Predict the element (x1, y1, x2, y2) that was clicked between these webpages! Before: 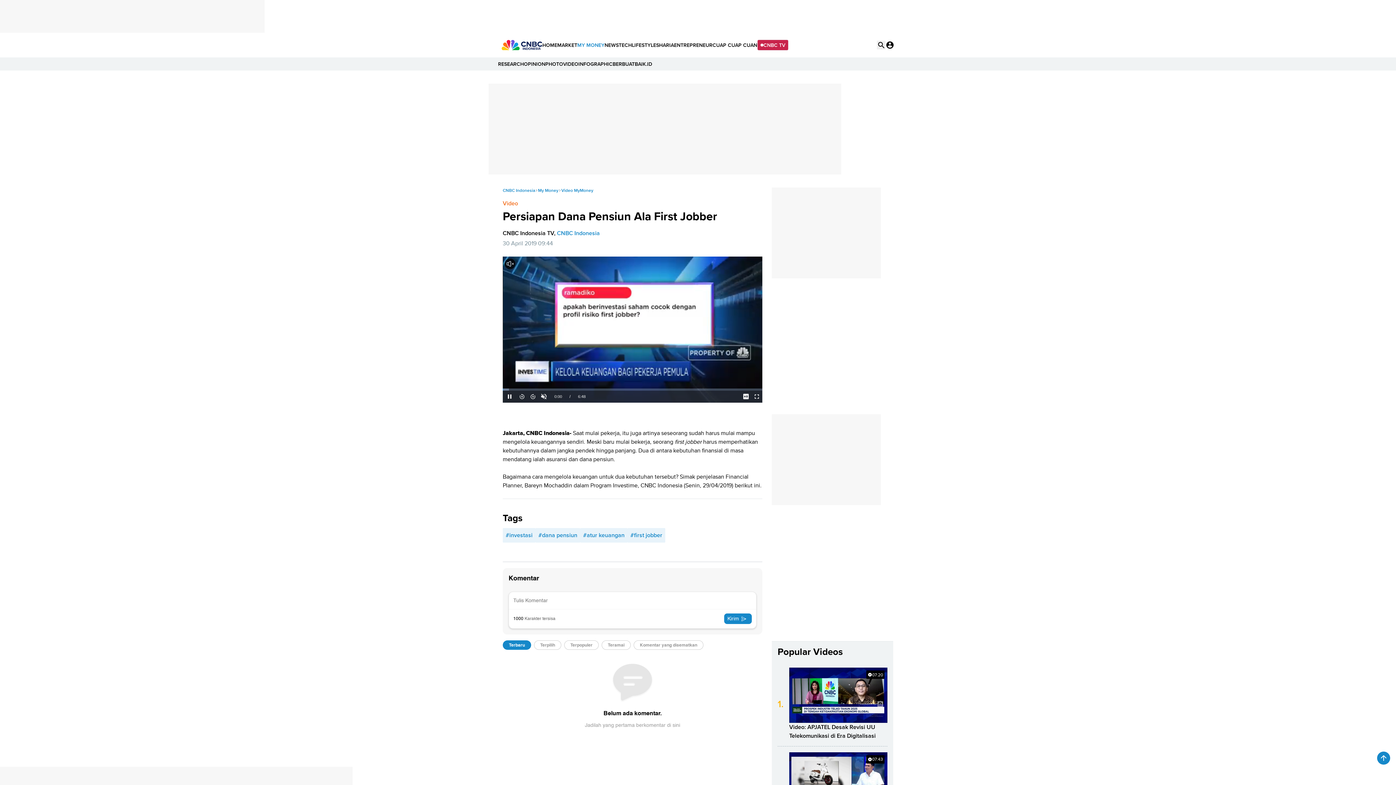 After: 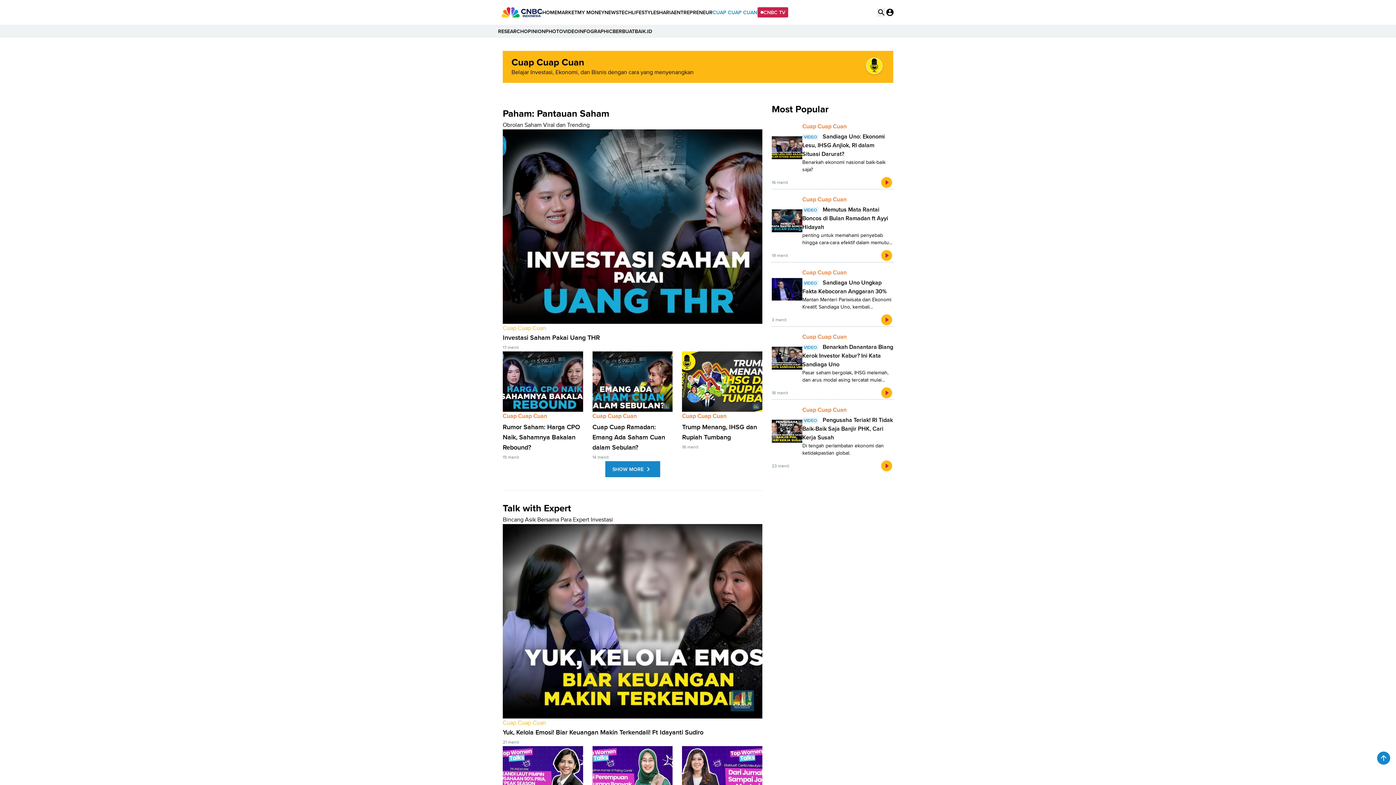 Action: label: CUAP CUAP CUAN bbox: (712, 38, 757, 51)